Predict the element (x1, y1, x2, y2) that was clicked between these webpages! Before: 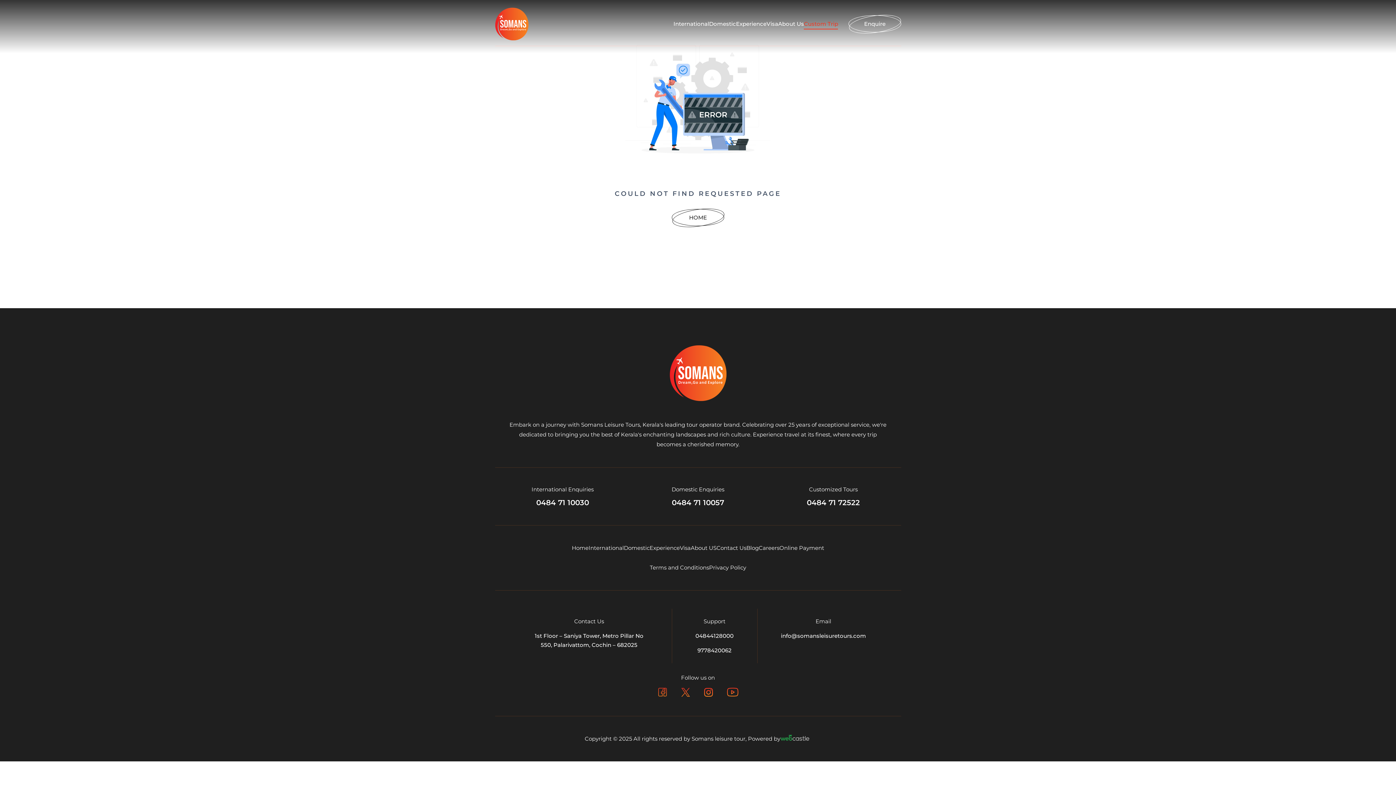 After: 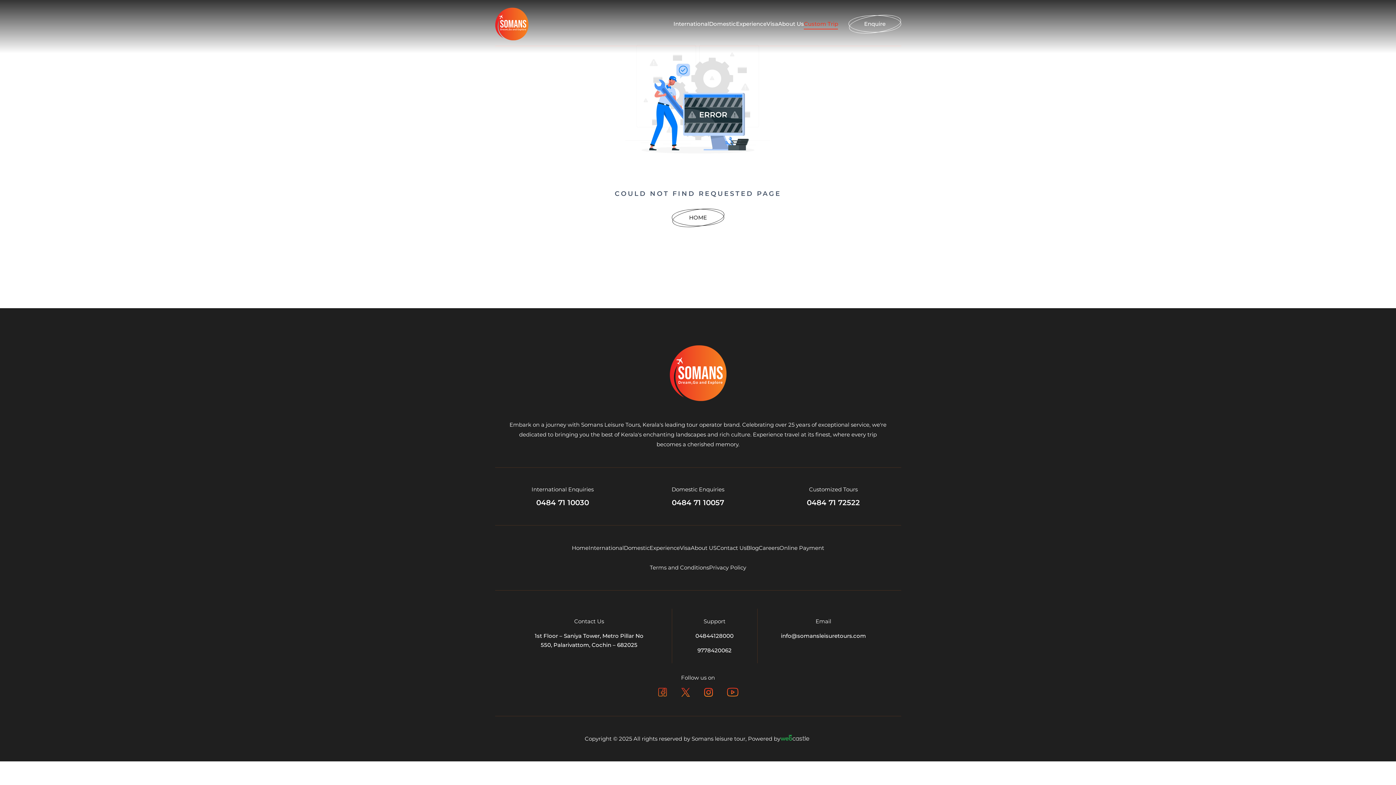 Action: bbox: (704, 688, 712, 696)